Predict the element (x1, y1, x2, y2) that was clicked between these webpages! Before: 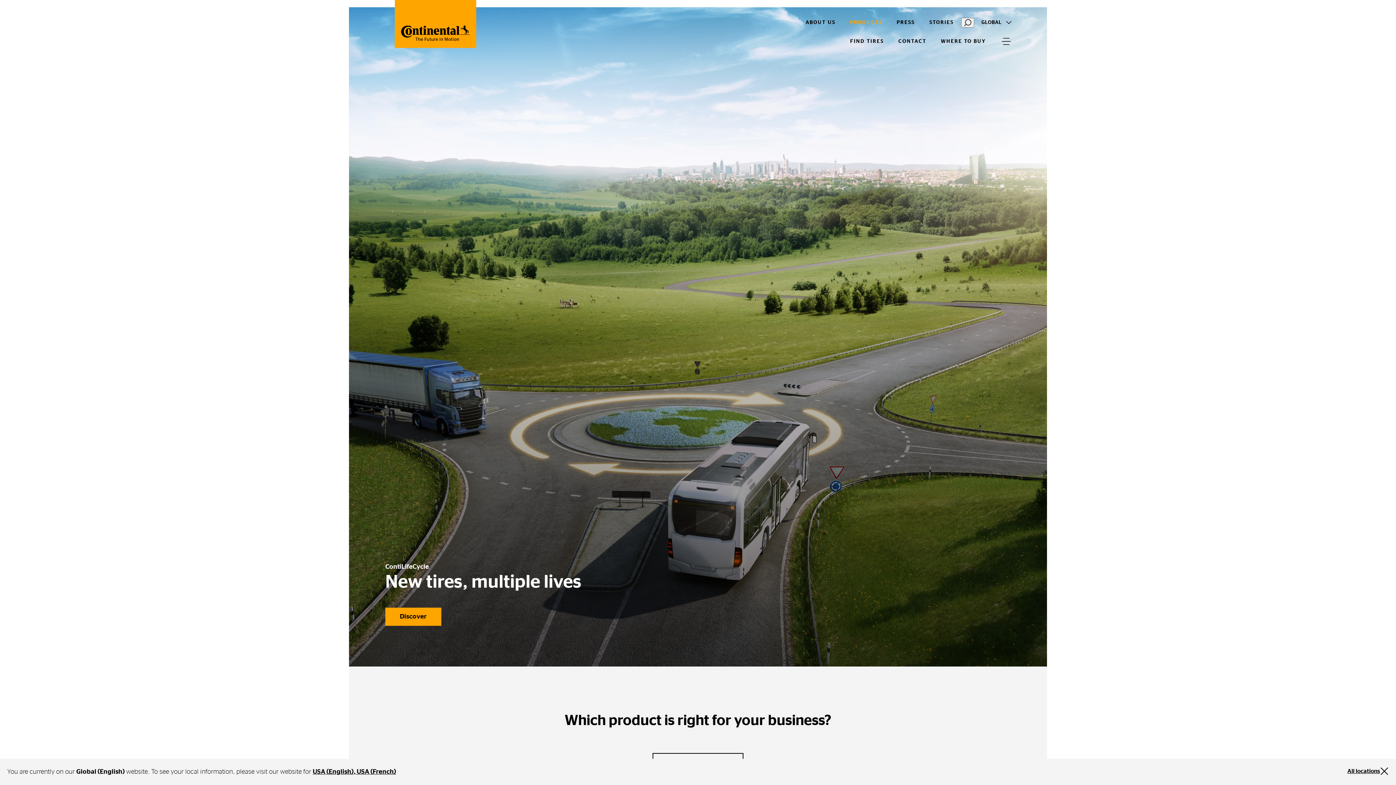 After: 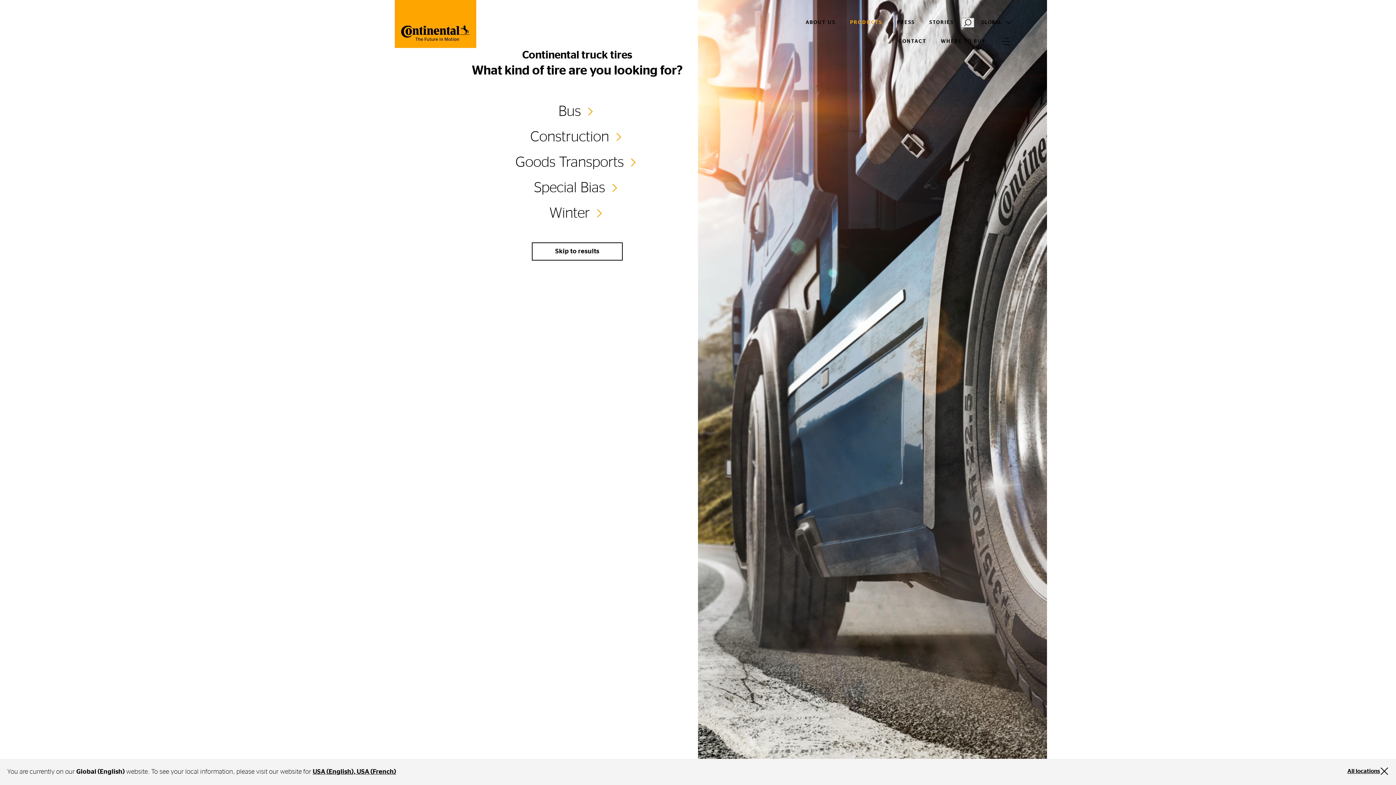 Action: bbox: (850, 35, 884, 47) label: FIND TIRES